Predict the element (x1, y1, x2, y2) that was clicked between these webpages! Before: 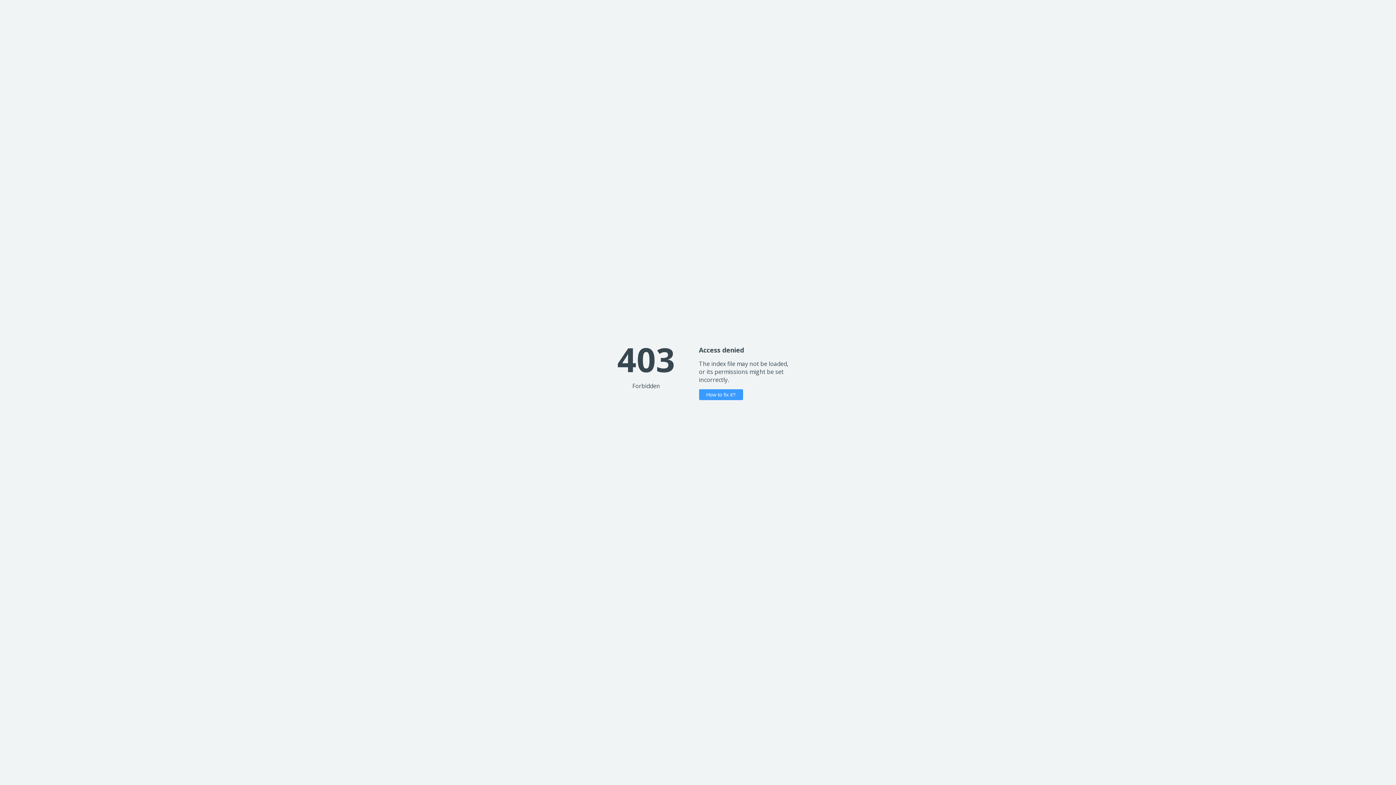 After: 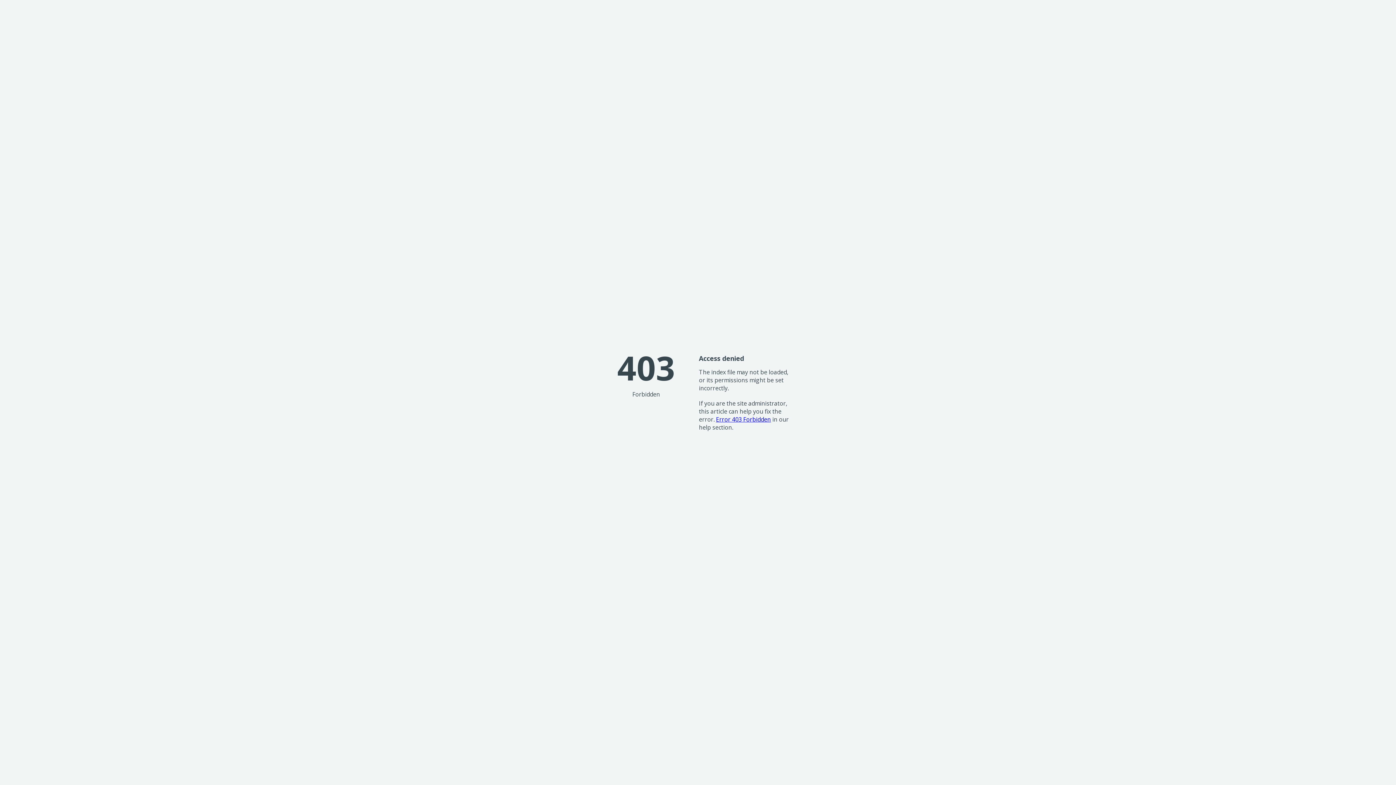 Action: bbox: (699, 389, 743, 400) label: How to fix it?